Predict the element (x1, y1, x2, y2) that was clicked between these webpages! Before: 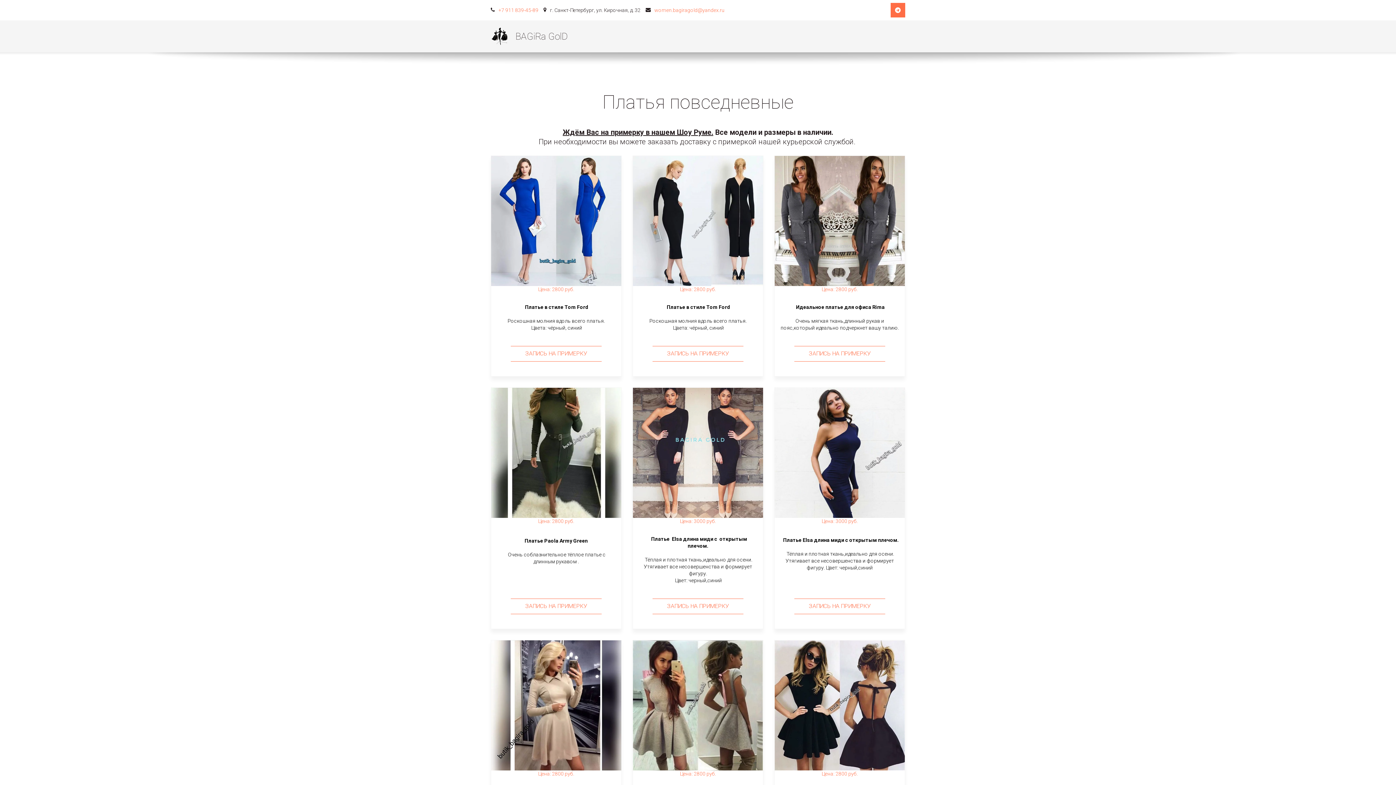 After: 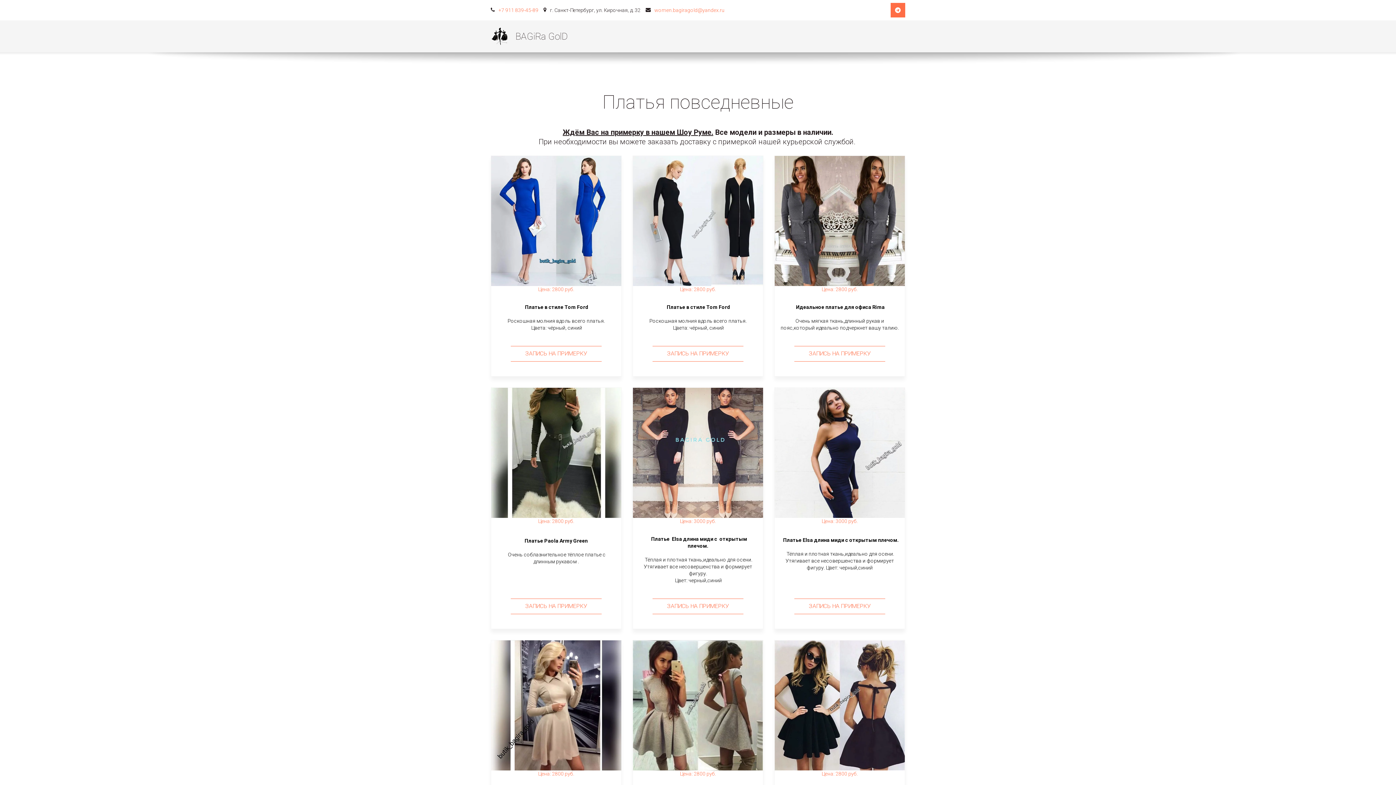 Action: bbox: (633, 155, 763, 286)